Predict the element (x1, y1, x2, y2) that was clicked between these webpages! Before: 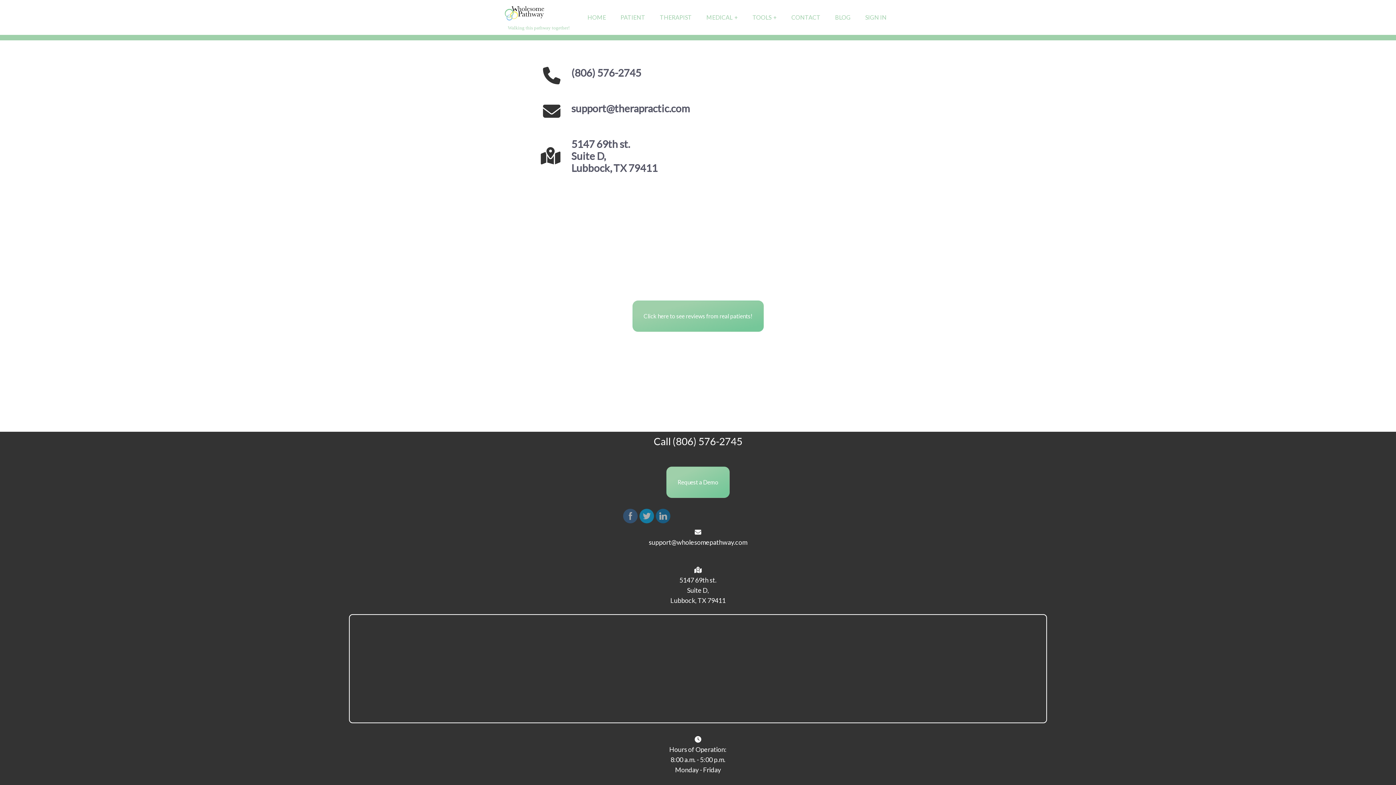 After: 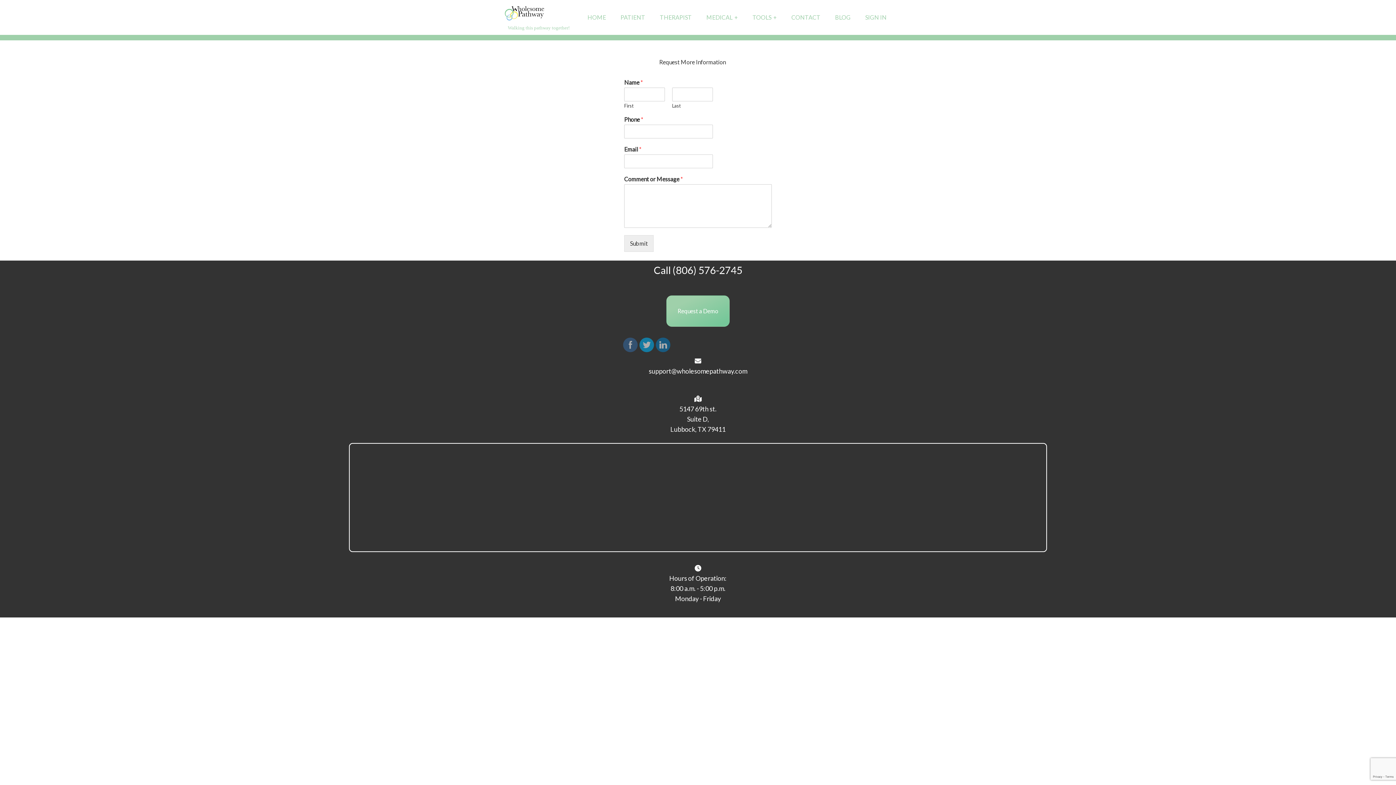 Action: bbox: (666, 466, 729, 498) label: Request a Demo